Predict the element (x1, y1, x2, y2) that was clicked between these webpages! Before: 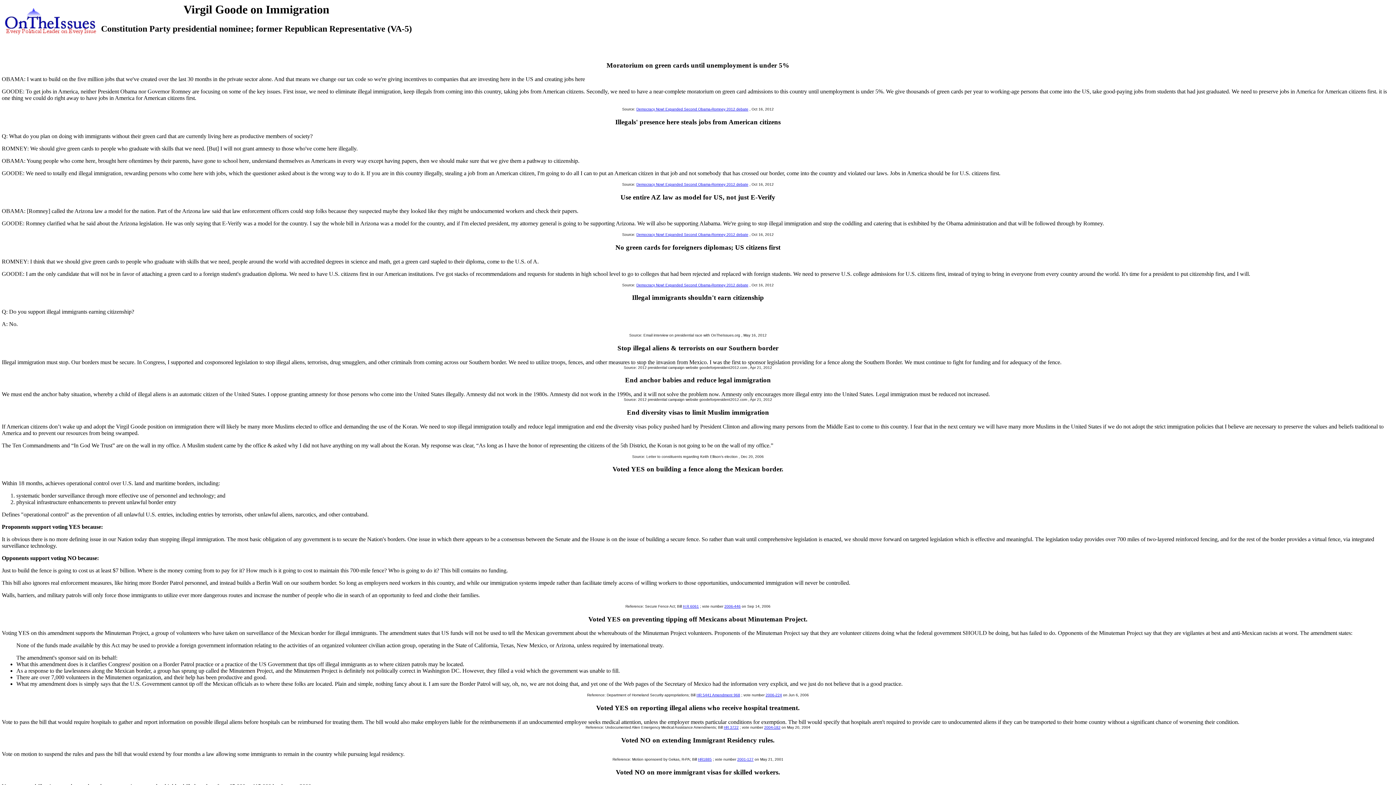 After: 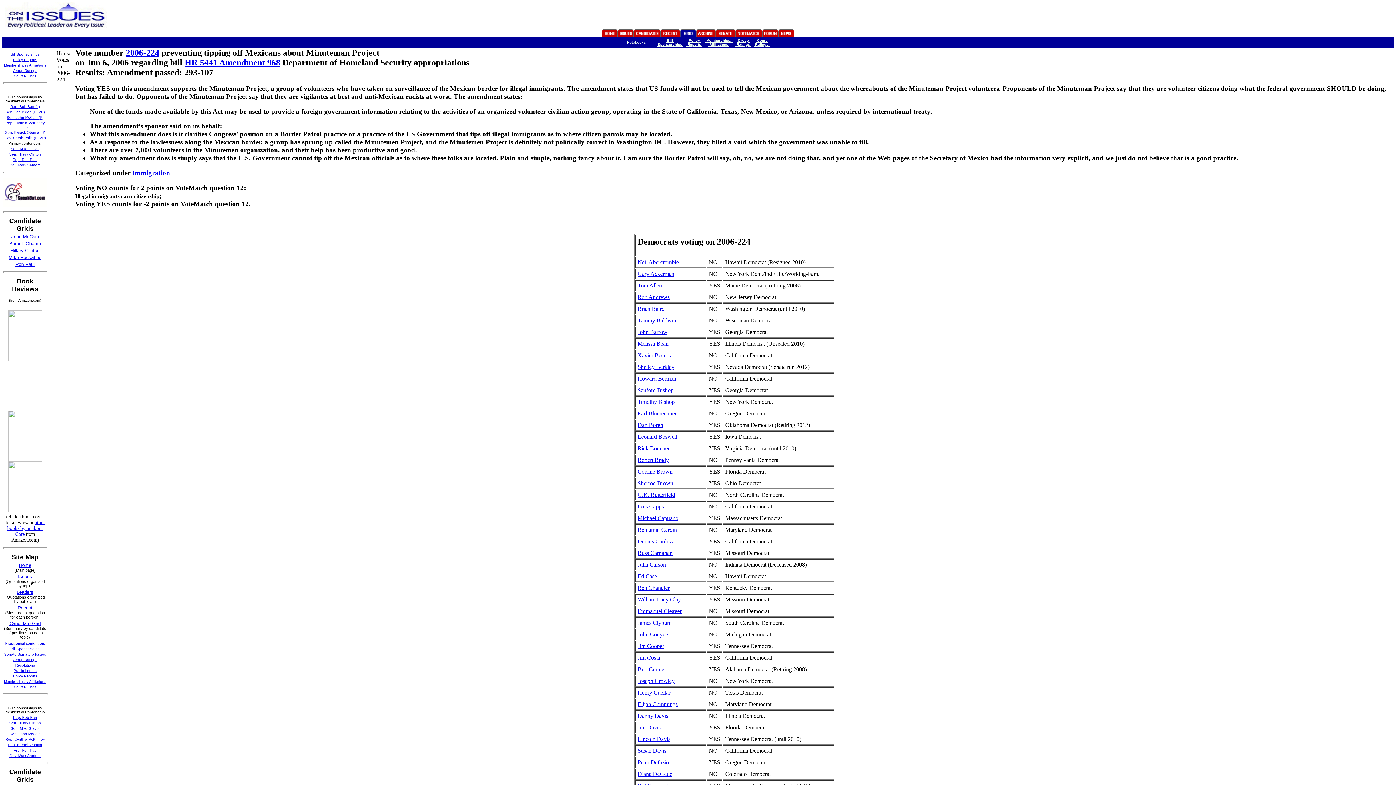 Action: label: 2006-224 bbox: (765, 693, 782, 697)